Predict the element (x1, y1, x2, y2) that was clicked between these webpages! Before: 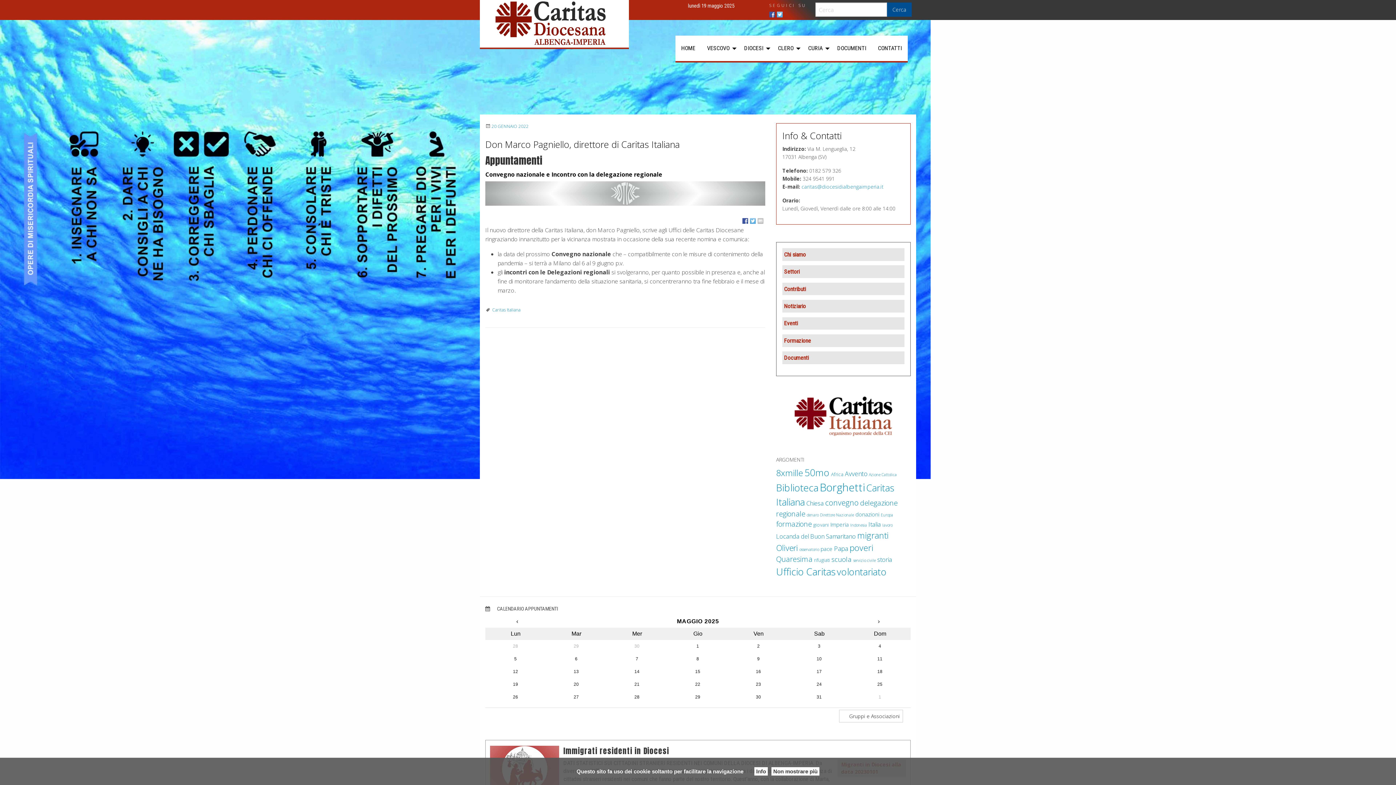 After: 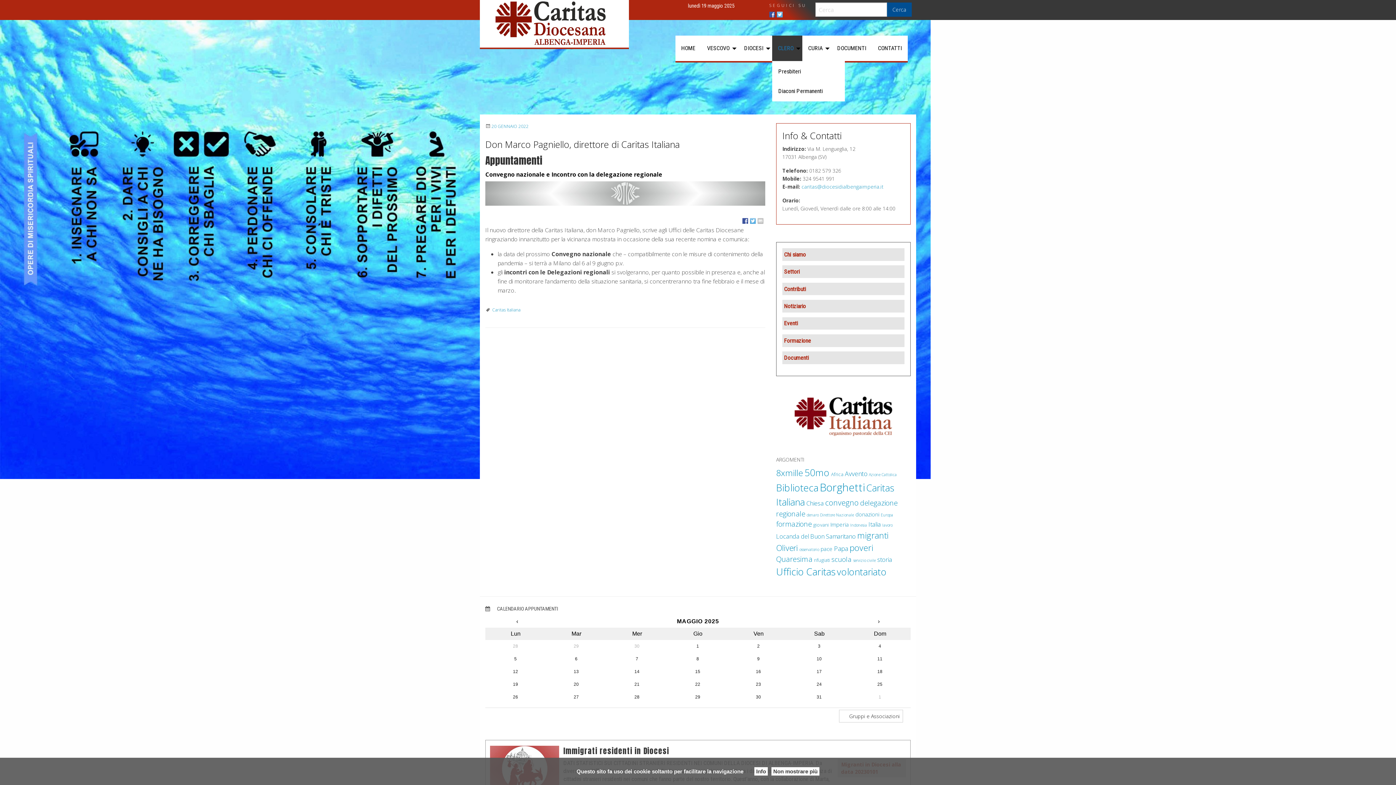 Action: bbox: (772, 35, 802, 61) label: CLERO